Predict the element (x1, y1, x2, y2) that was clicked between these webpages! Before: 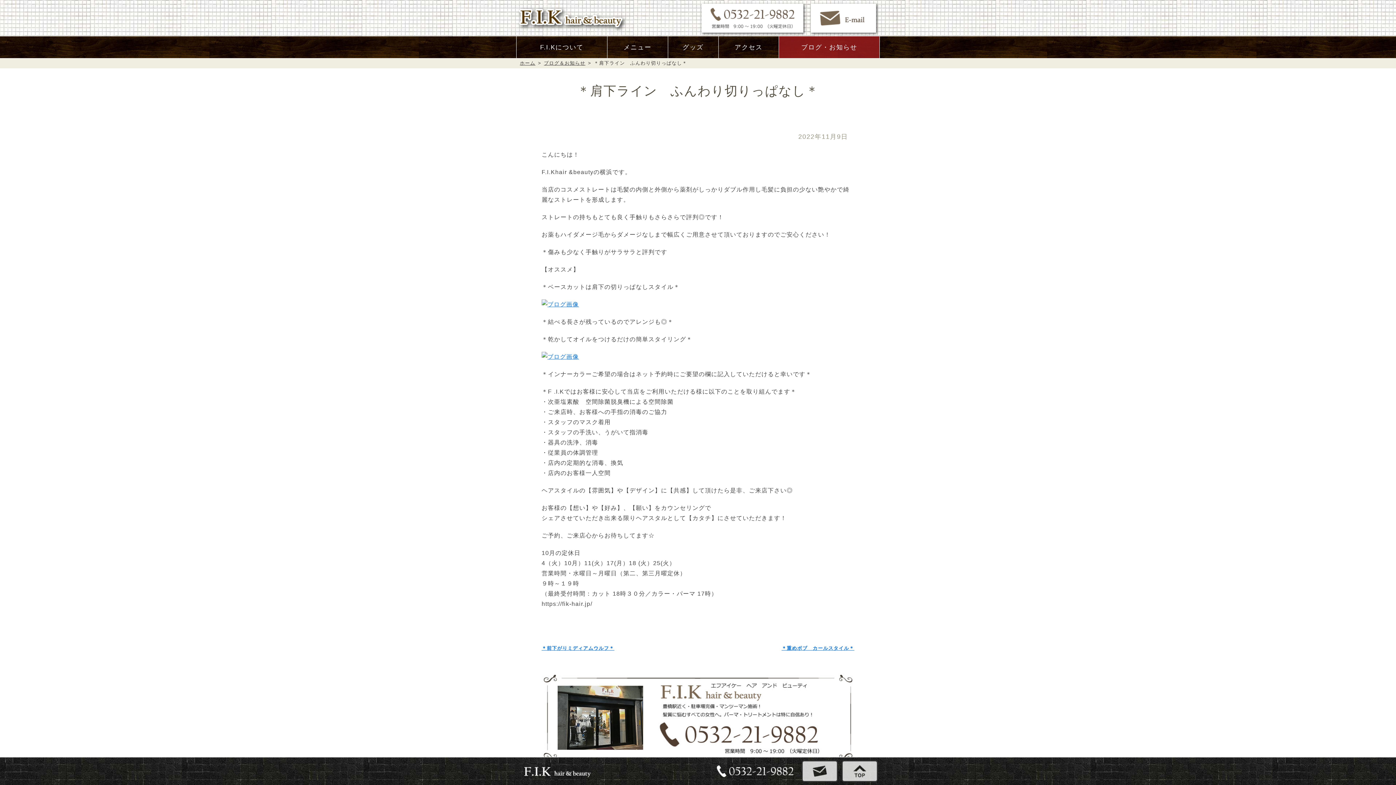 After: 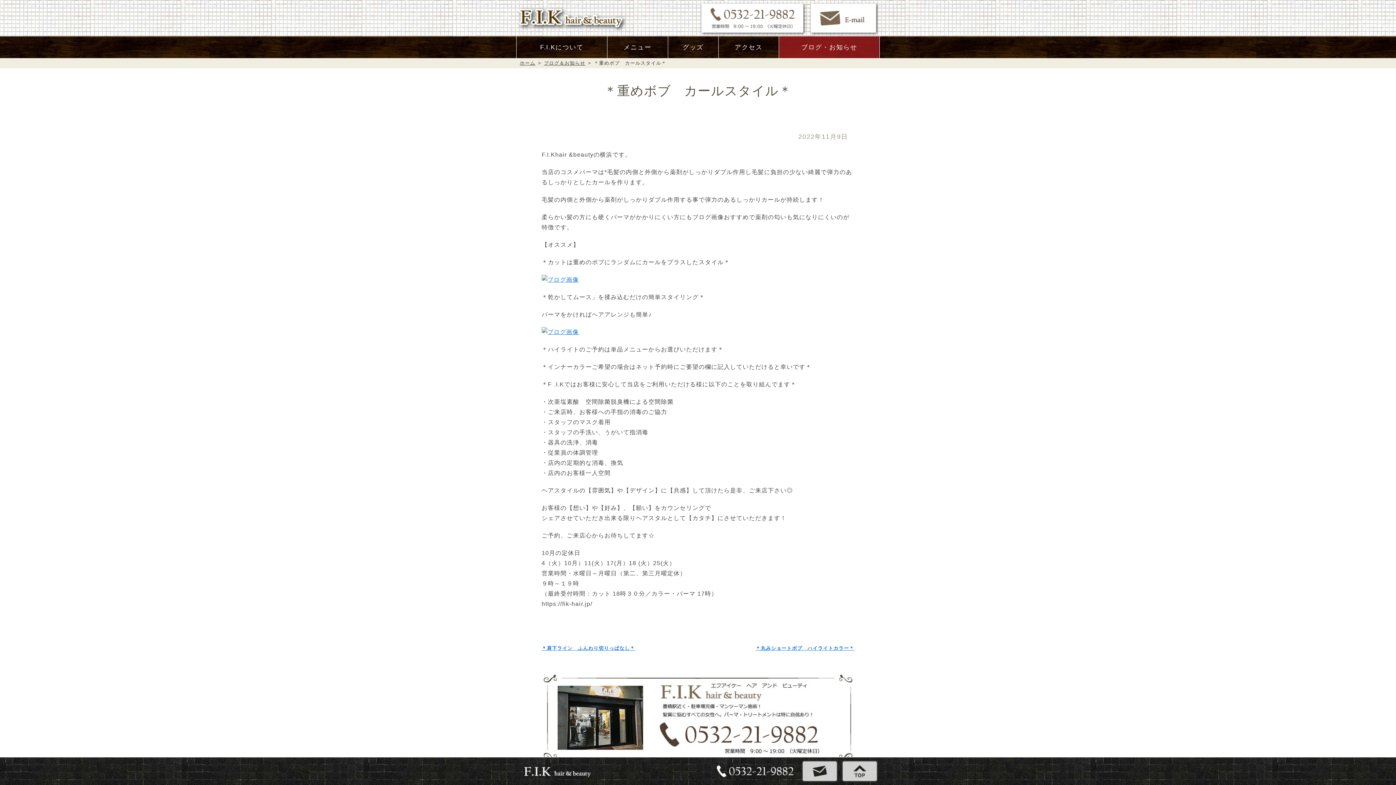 Action: bbox: (729, 645, 854, 651) label: ＊重めボブ　カールスタイル＊